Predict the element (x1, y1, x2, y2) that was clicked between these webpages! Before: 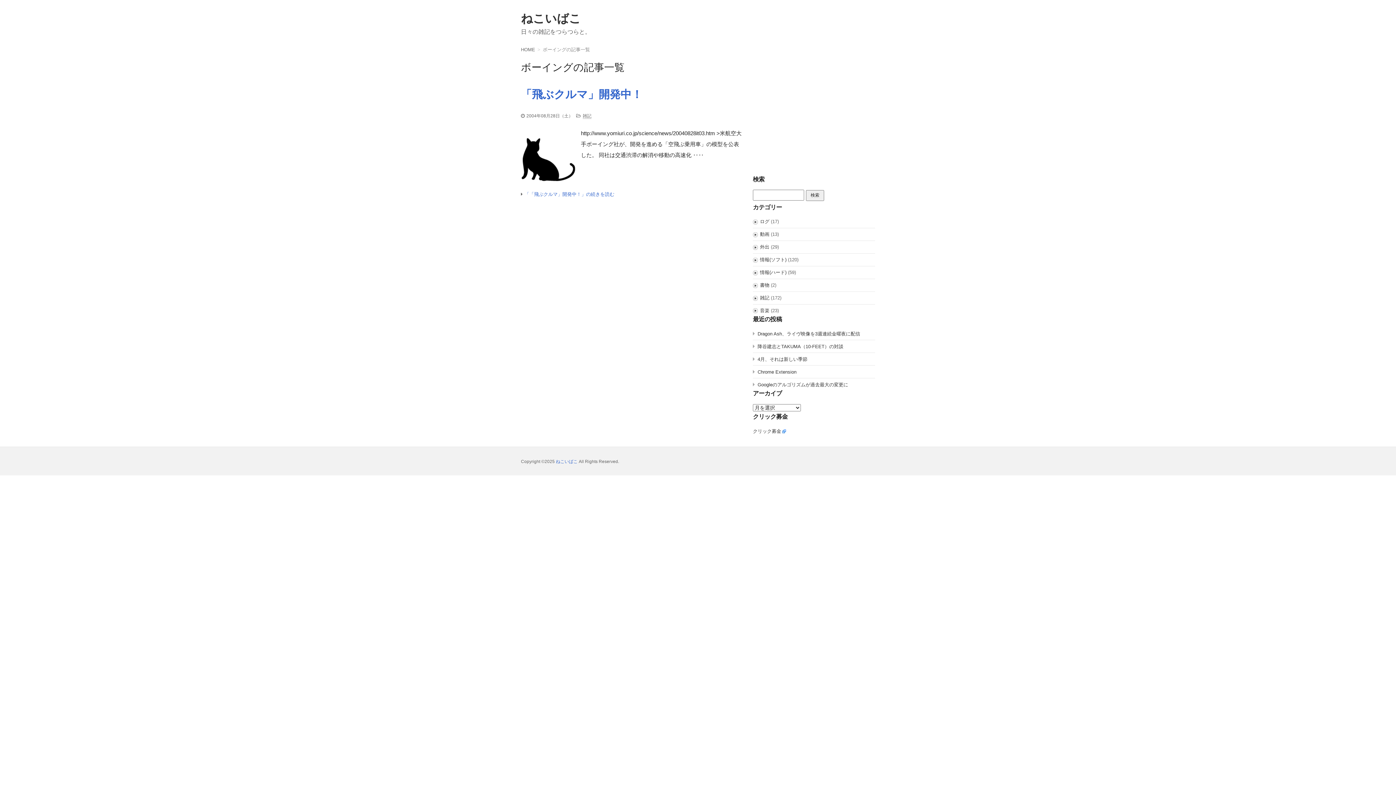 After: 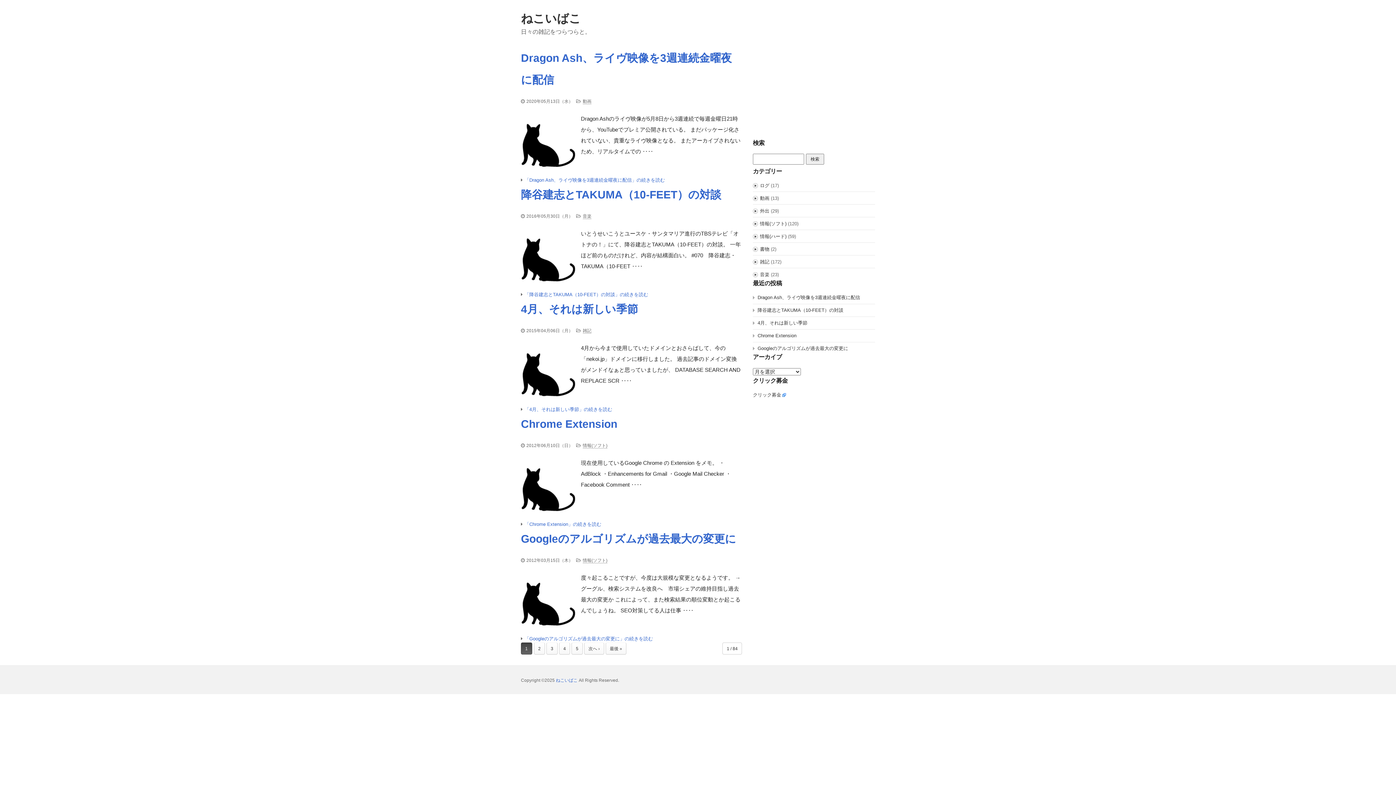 Action: bbox: (521, 46, 542, 52) label: HOME